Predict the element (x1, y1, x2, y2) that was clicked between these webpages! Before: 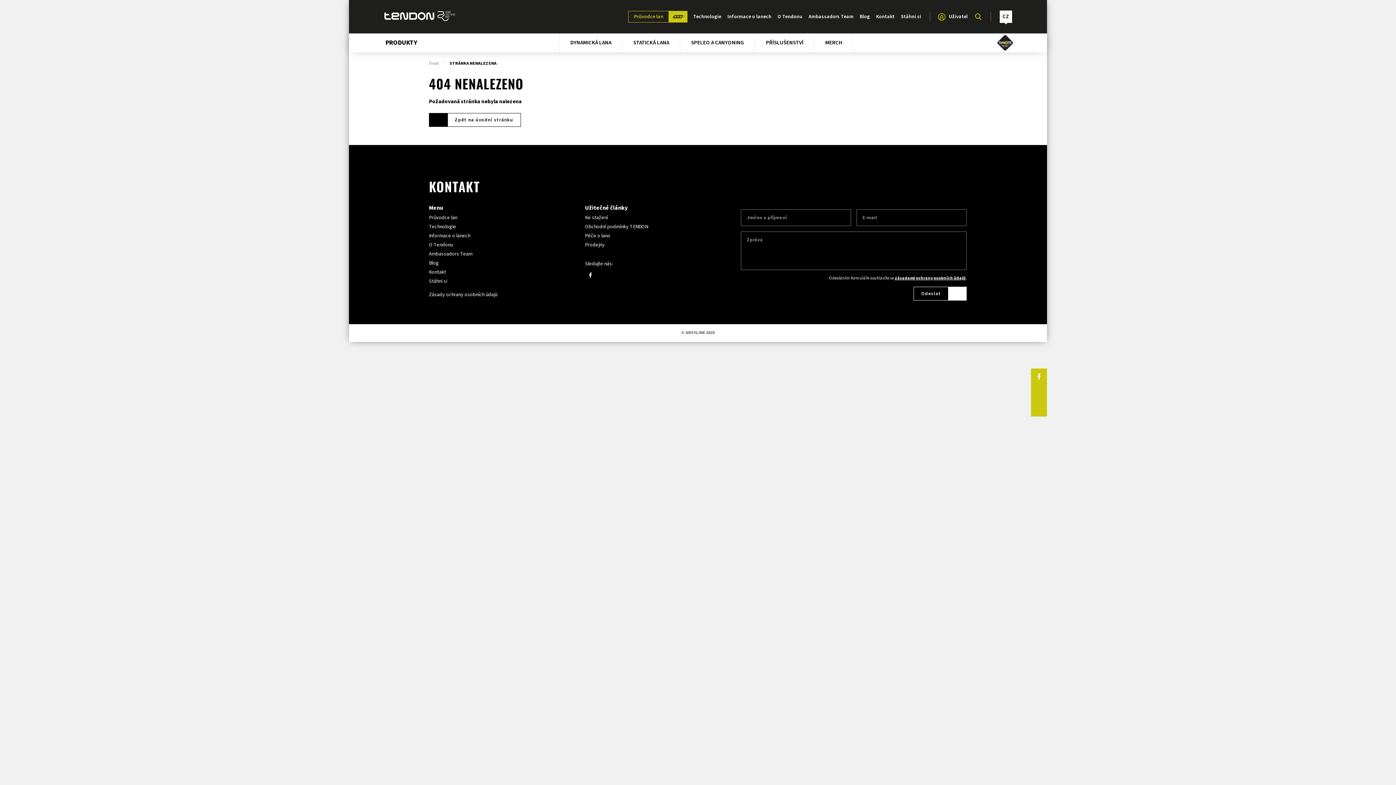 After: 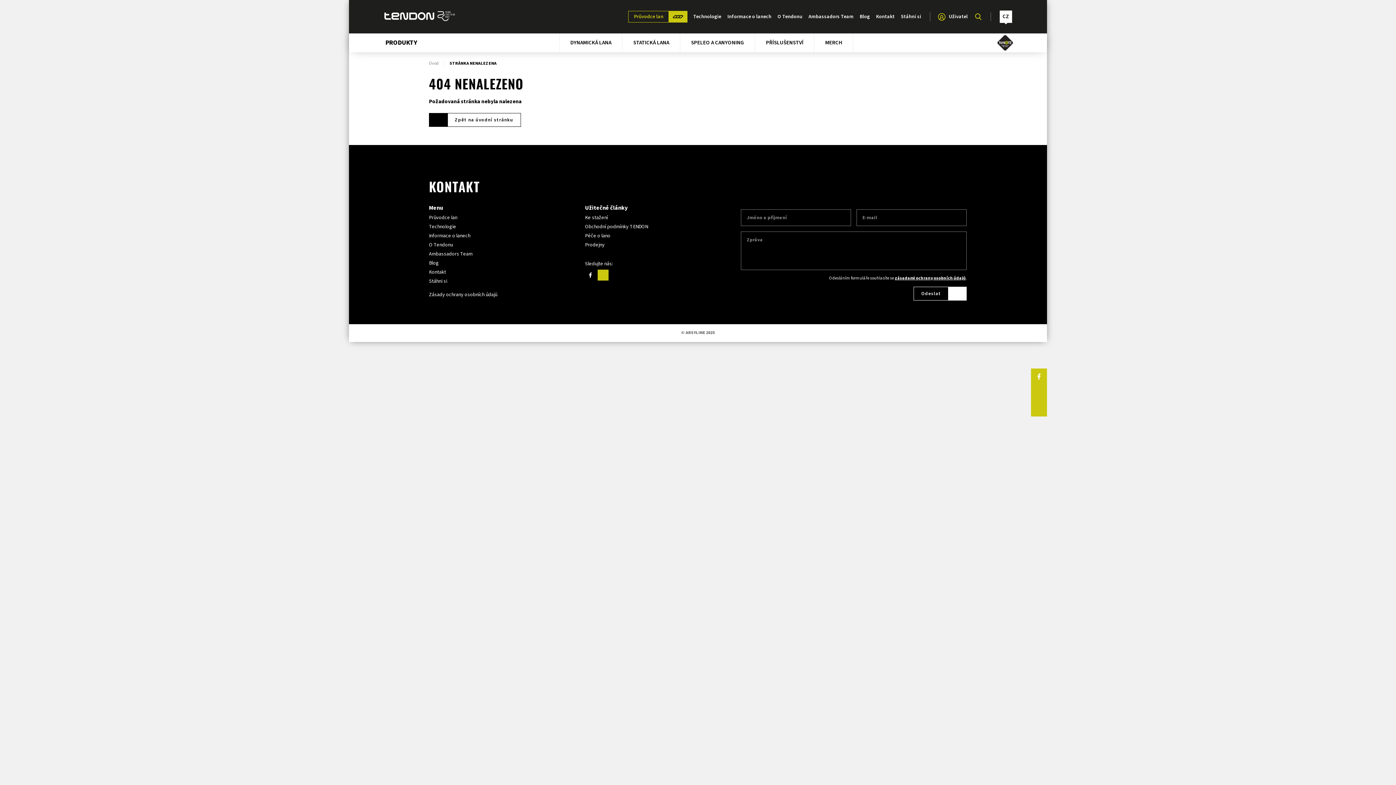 Action: bbox: (597, 269, 608, 280)